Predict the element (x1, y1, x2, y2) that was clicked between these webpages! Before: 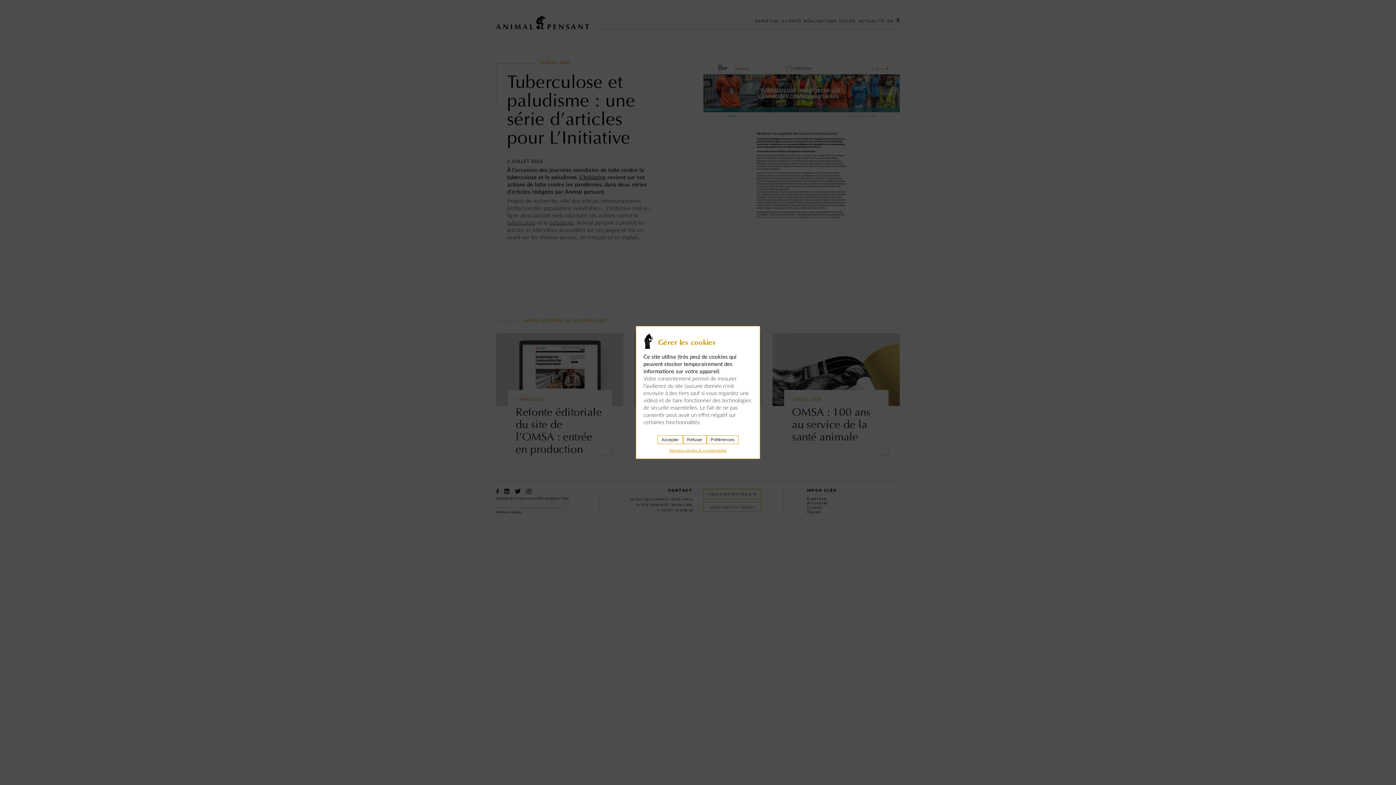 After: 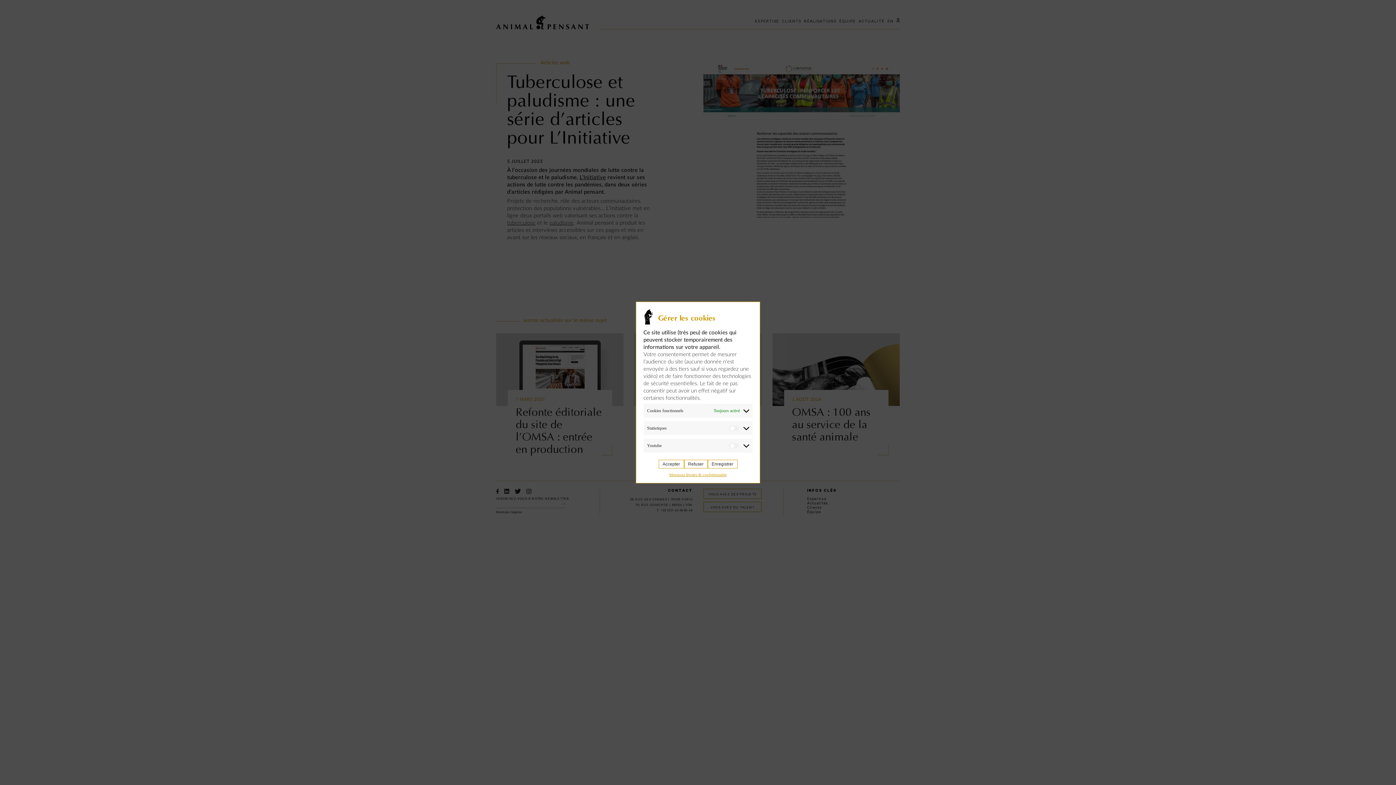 Action: label: Préférences bbox: (706, 435, 738, 444)